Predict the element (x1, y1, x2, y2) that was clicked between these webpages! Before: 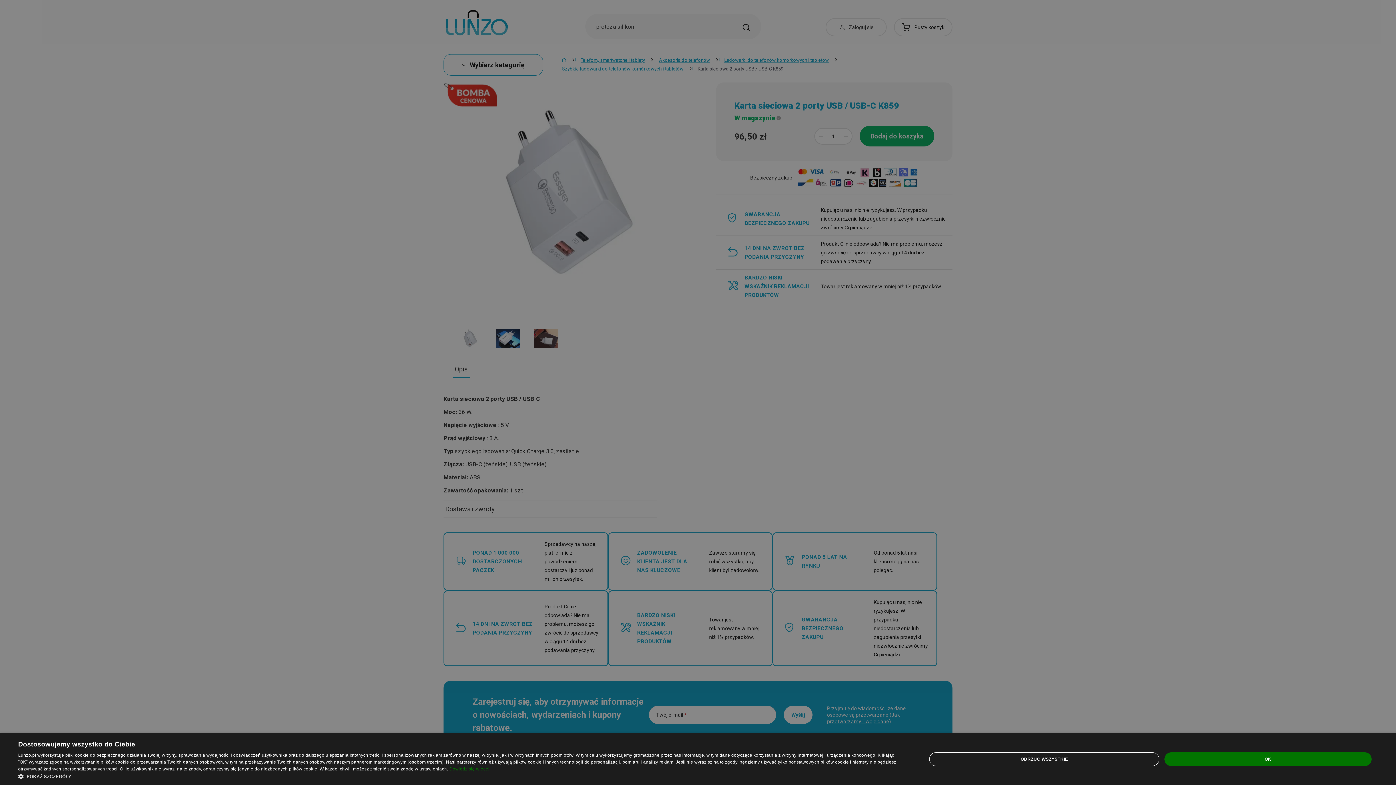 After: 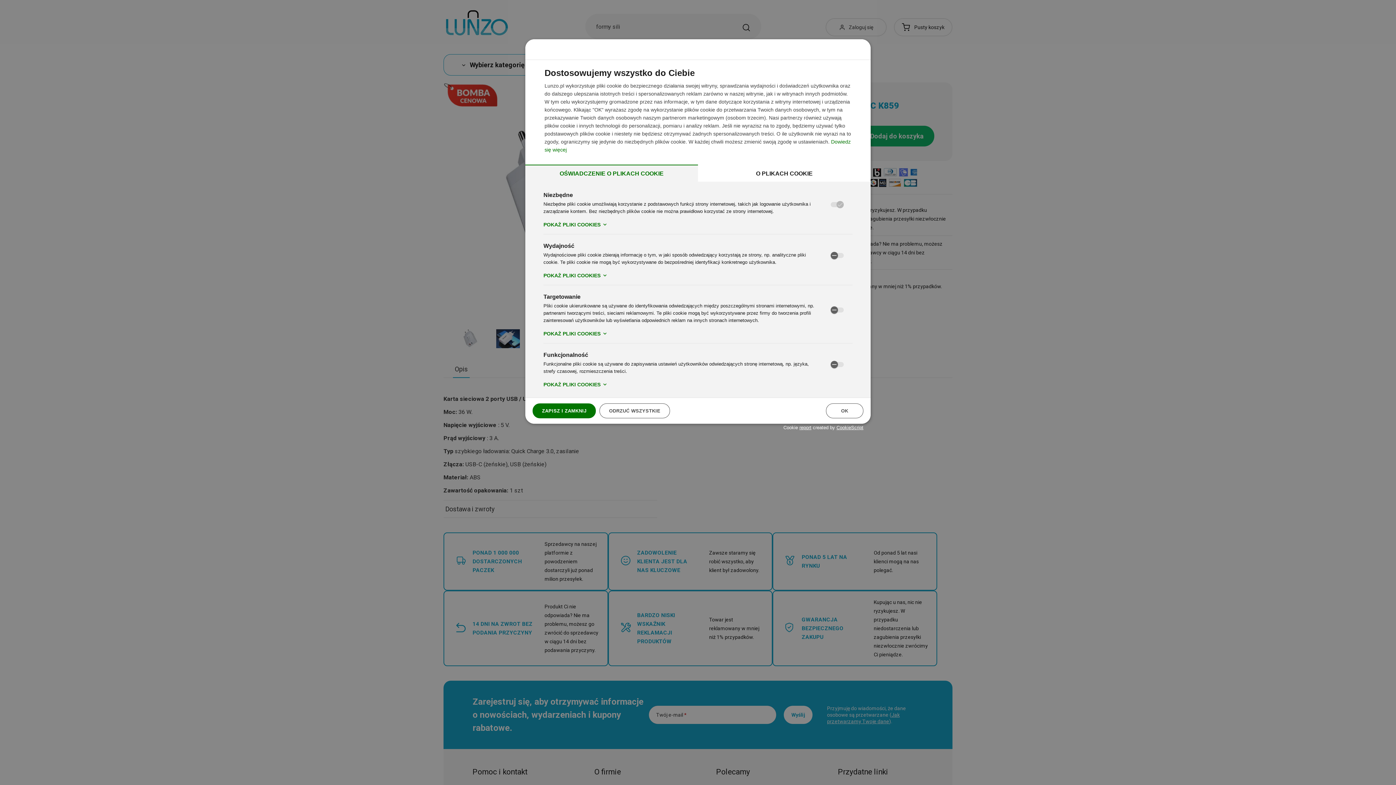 Action: bbox: (18, 773, 899, 780) label:  POKAŻ SZCZEGÓŁY